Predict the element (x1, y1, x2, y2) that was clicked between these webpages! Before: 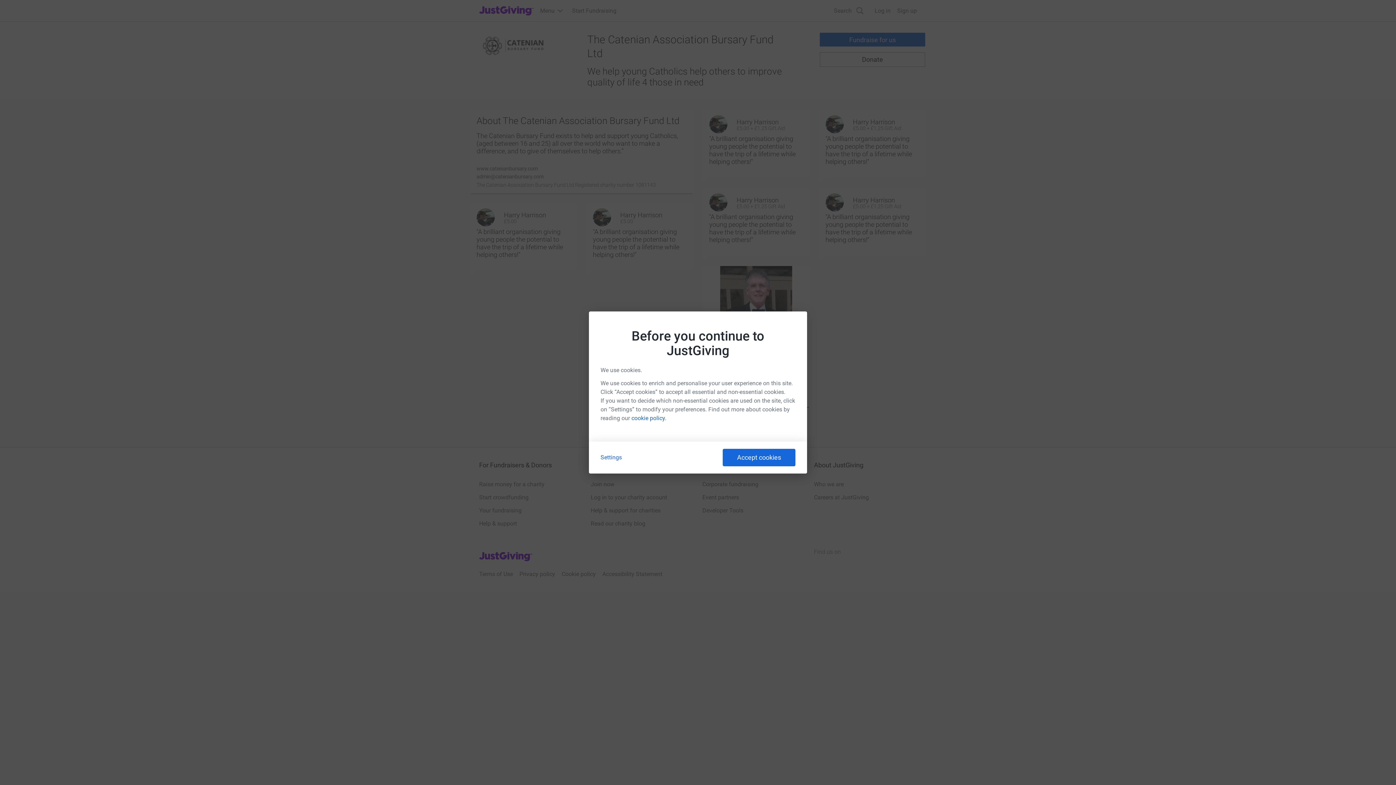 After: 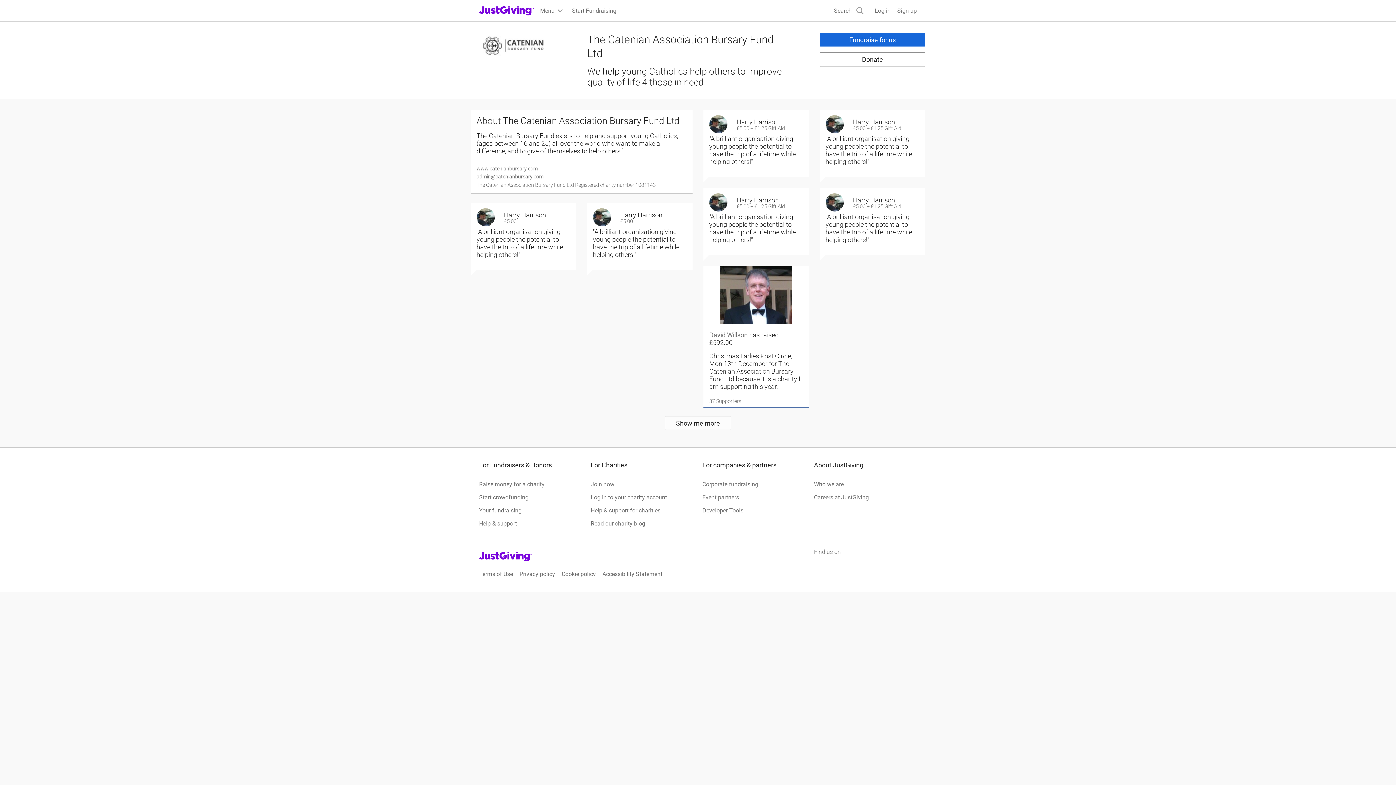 Action: label: Accept cookies bbox: (722, 449, 795, 466)